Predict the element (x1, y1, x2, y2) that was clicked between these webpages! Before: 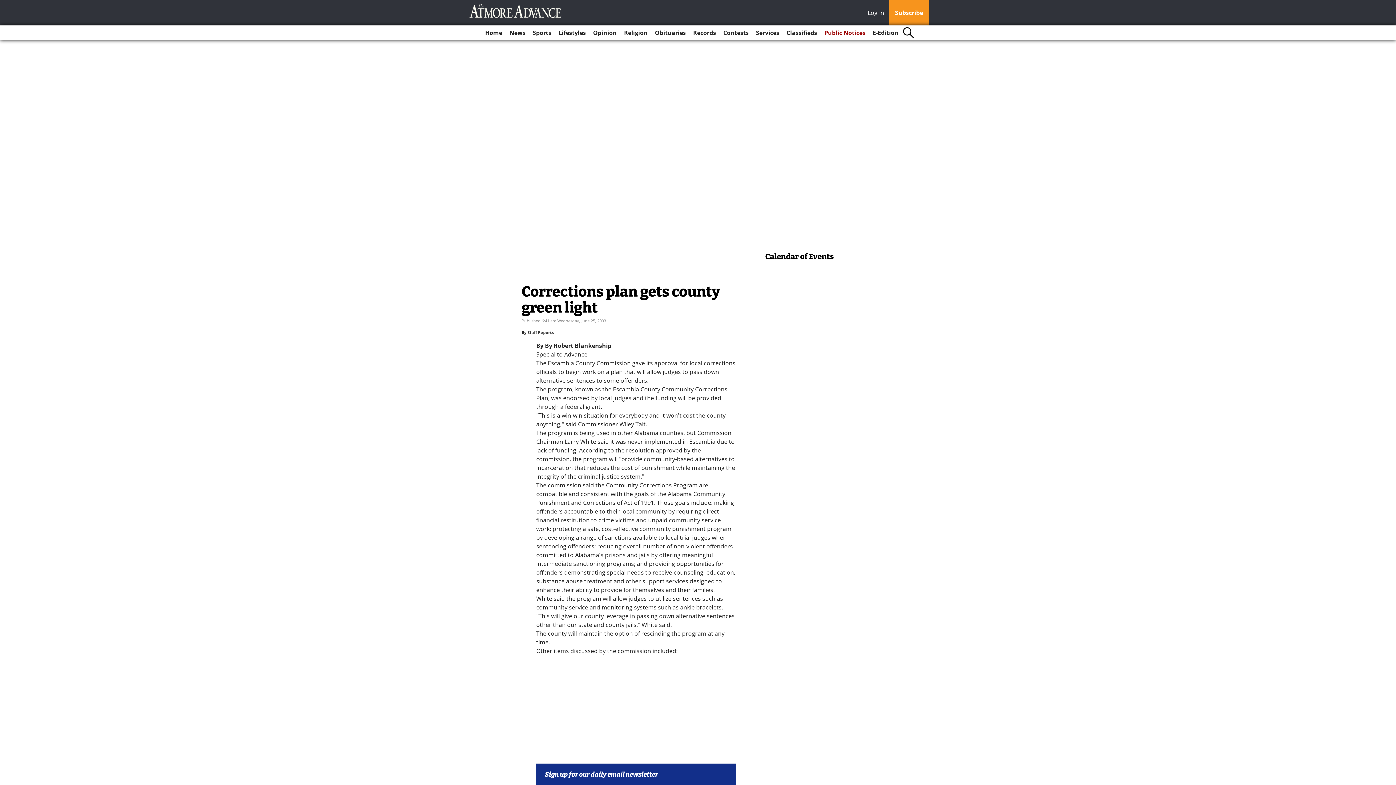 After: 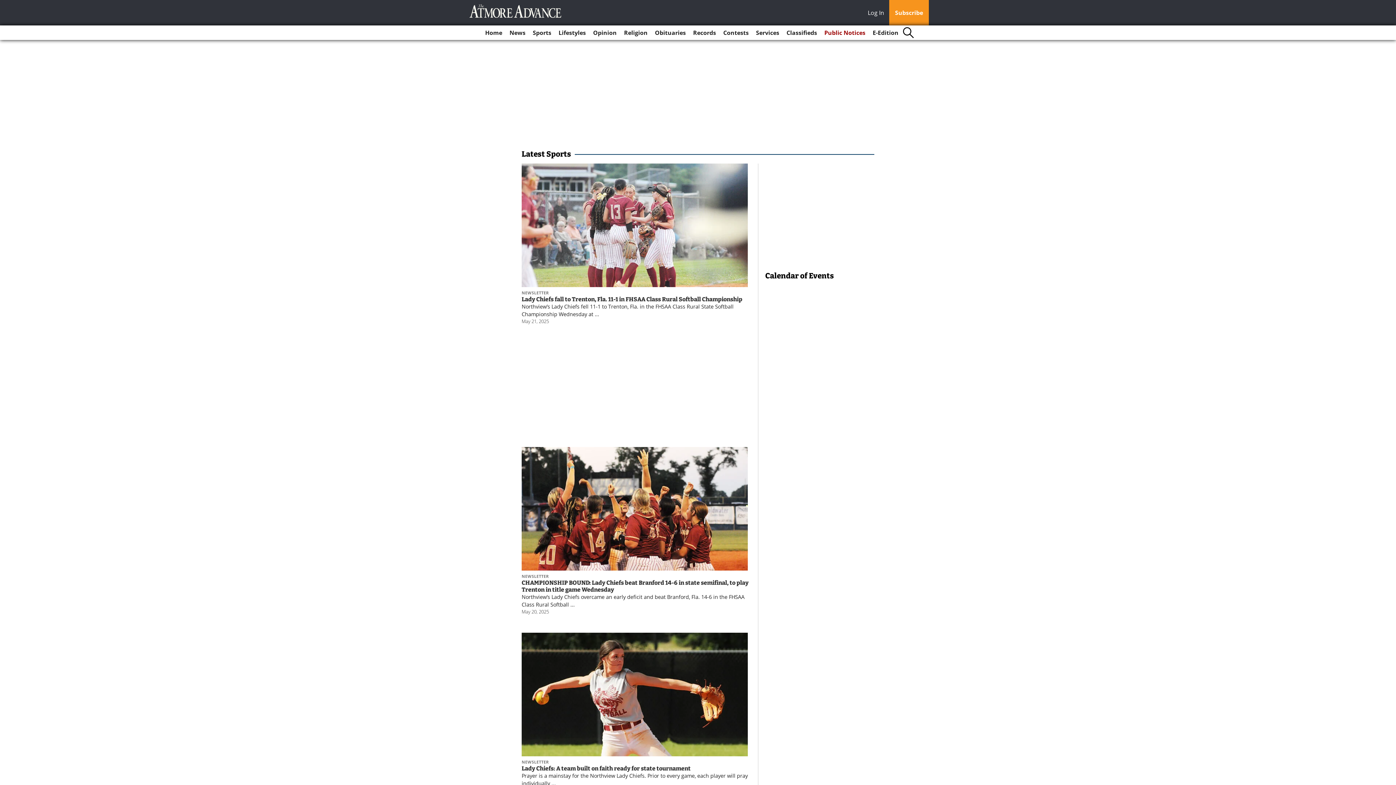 Action: bbox: (530, 25, 554, 40) label: Sports